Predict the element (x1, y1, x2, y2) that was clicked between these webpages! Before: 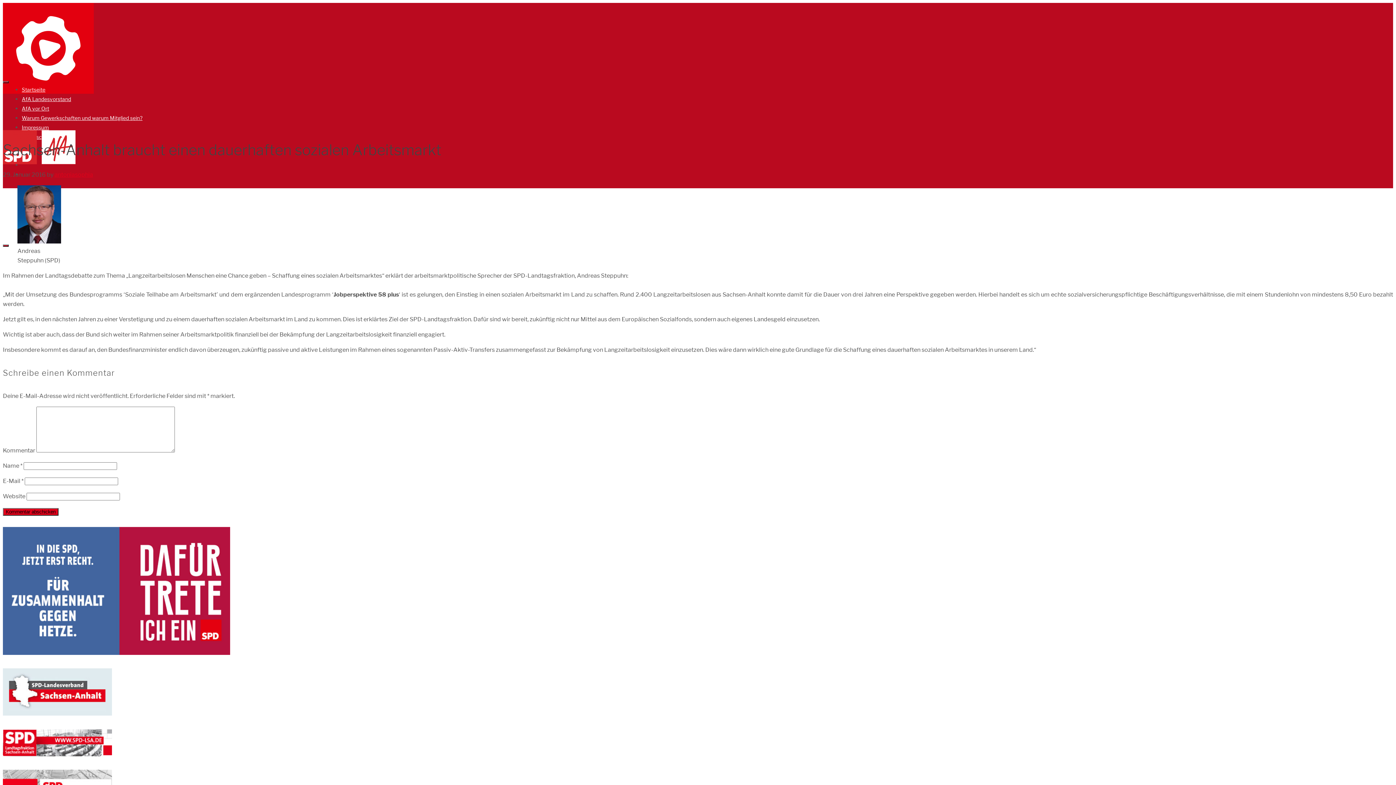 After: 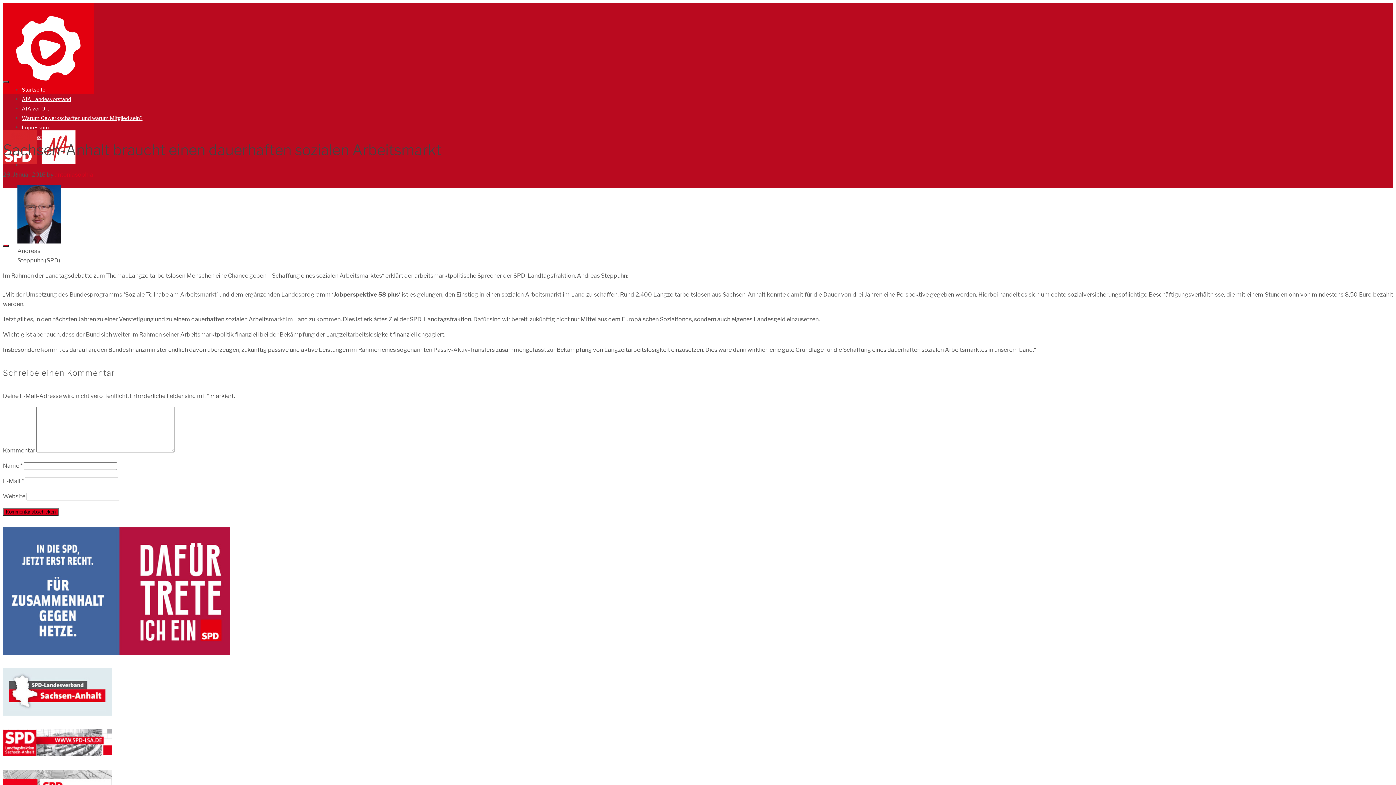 Action: bbox: (2, 751, 112, 758)